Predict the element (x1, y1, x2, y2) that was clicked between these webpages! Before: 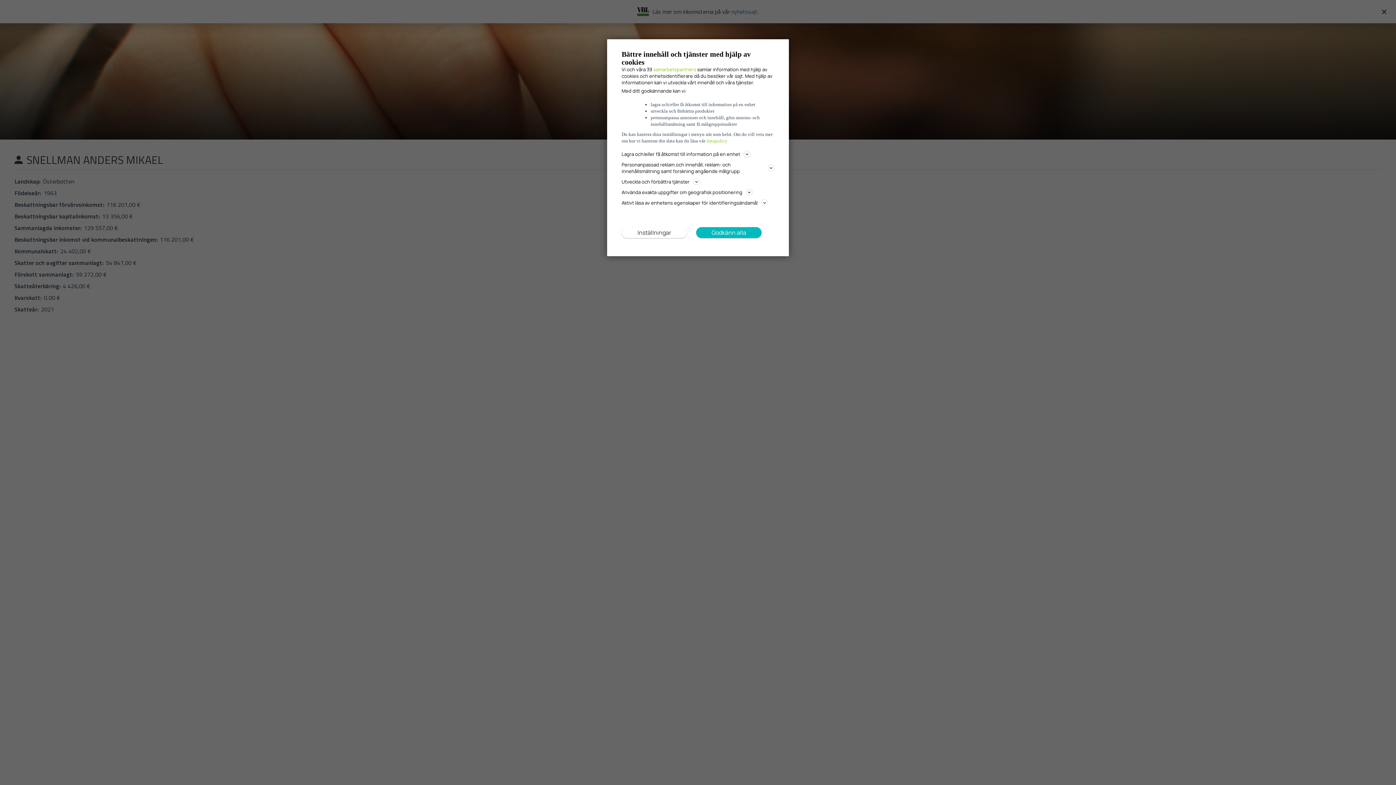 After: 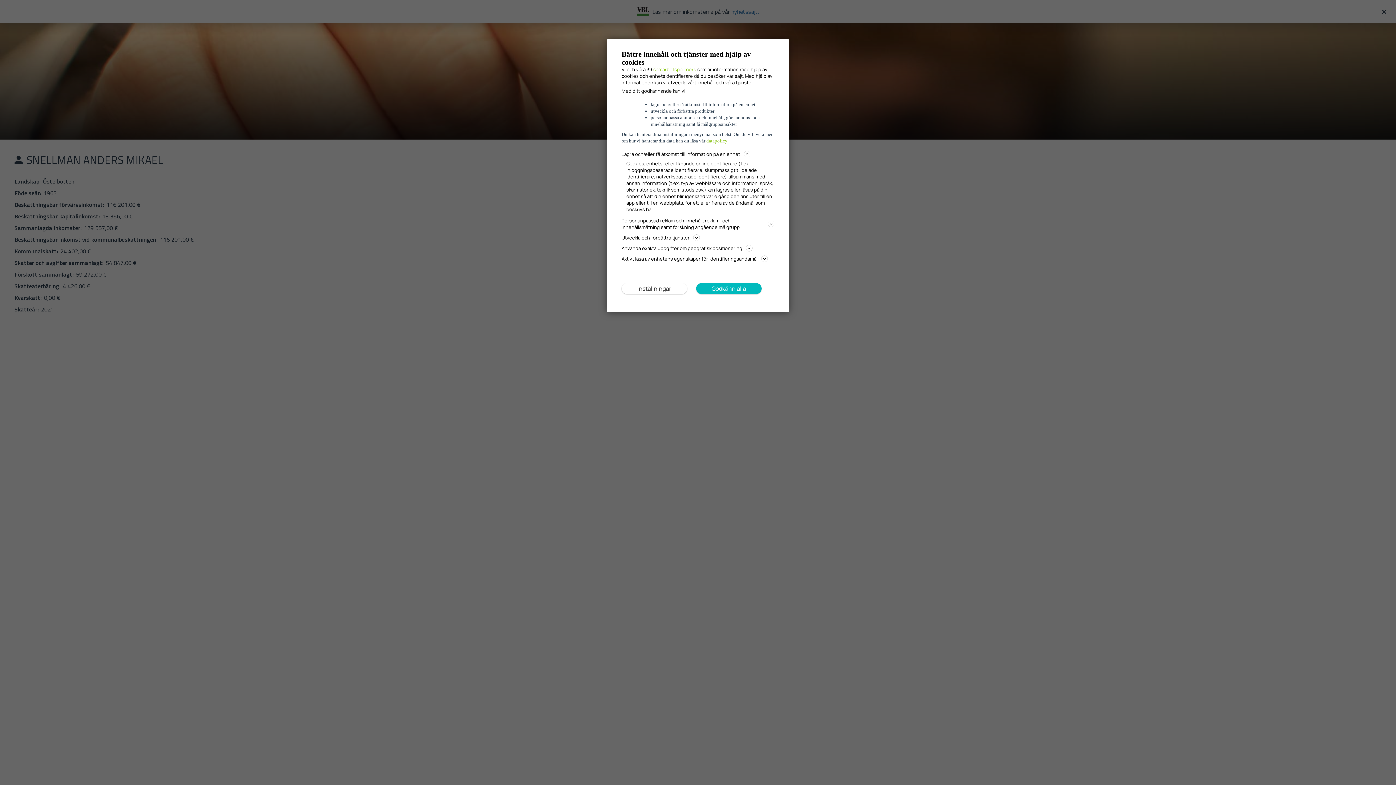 Action: label: Lagra och/eller få åtkomst till information på en enhet bbox: (621, 149, 774, 158)